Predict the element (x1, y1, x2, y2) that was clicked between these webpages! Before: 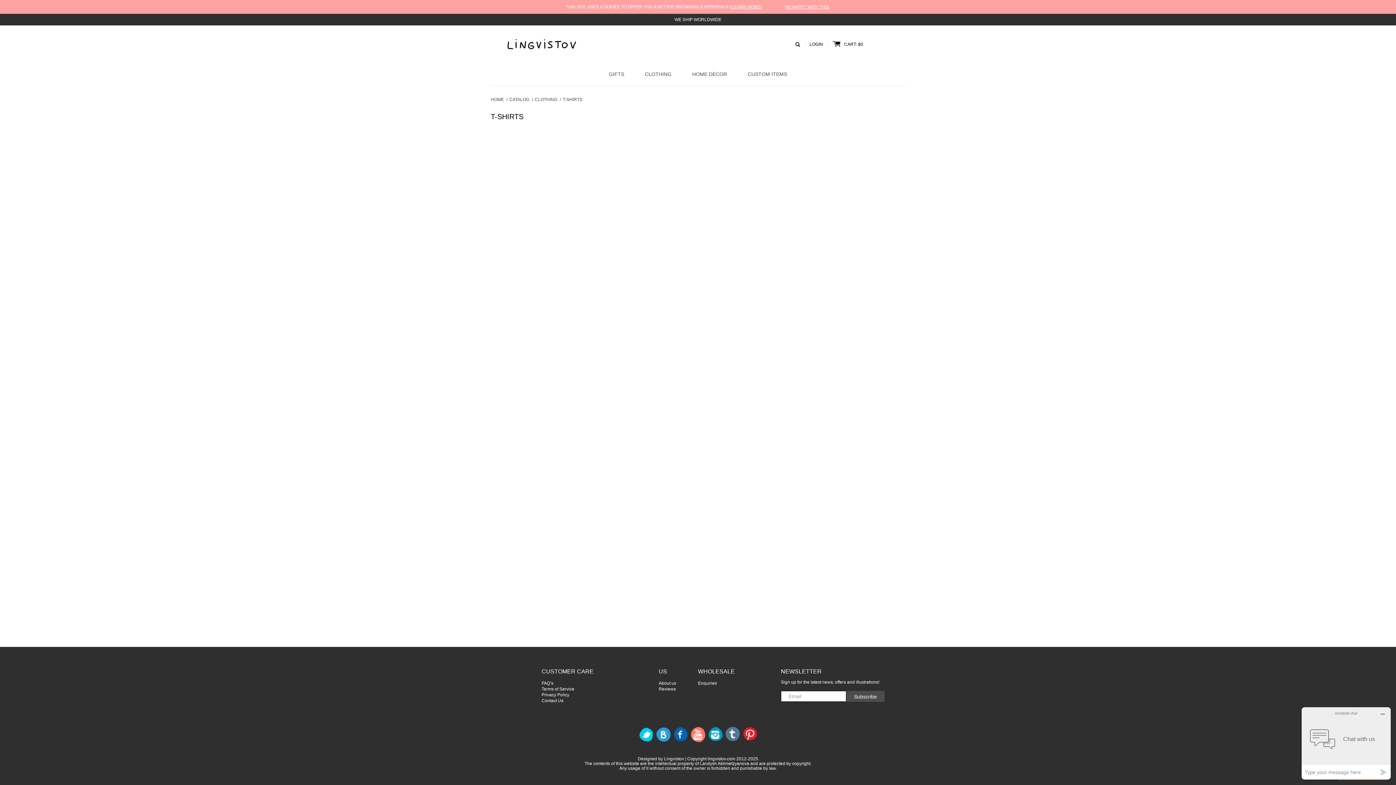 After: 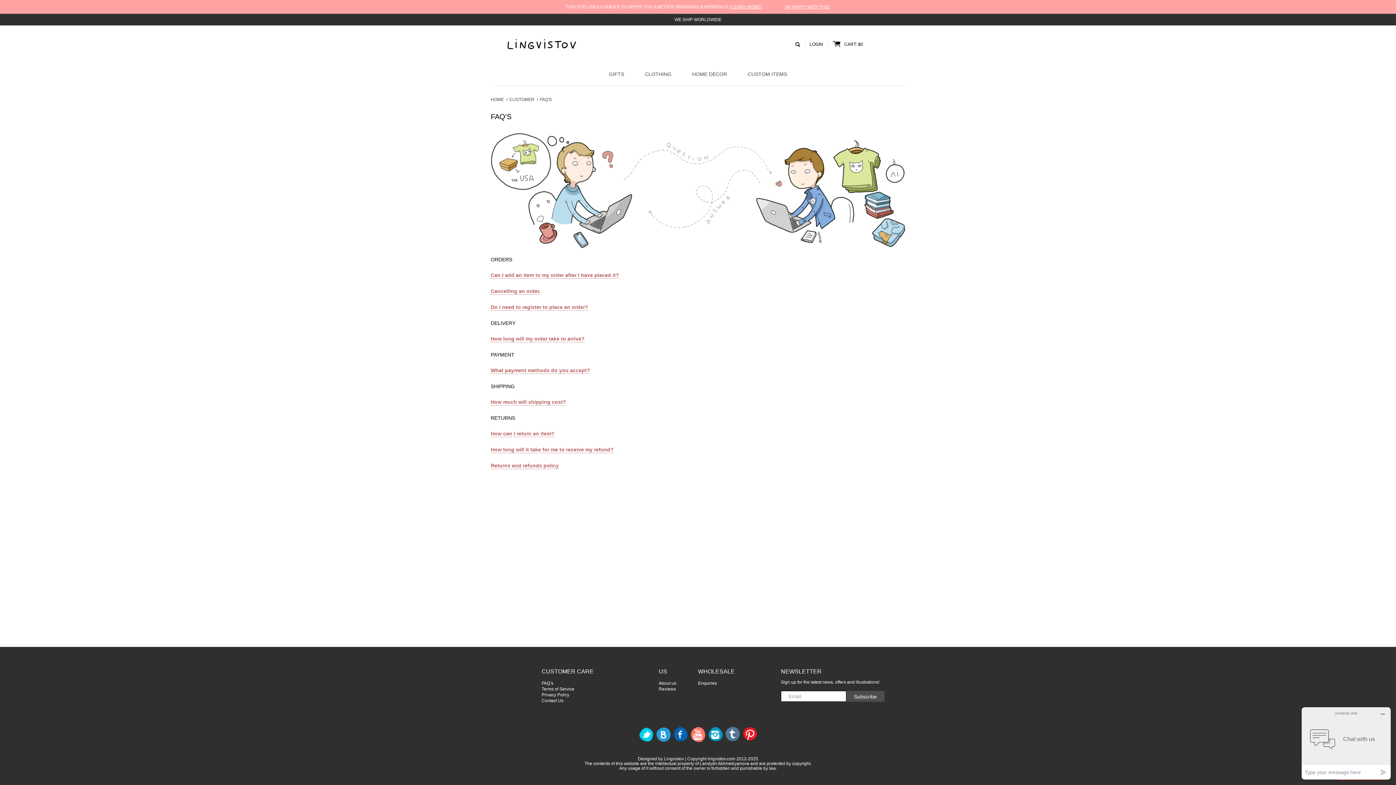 Action: label: FAQ’s bbox: (541, 681, 553, 686)